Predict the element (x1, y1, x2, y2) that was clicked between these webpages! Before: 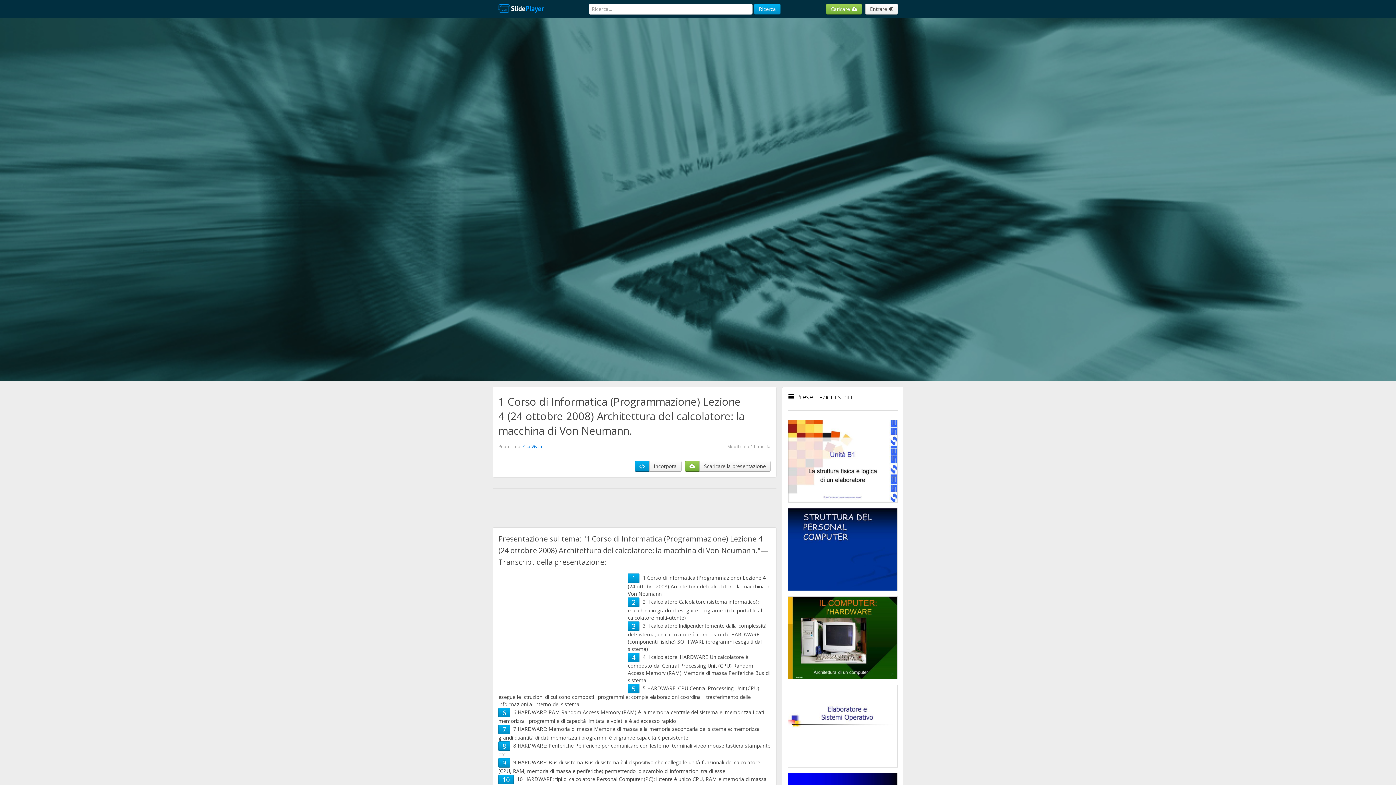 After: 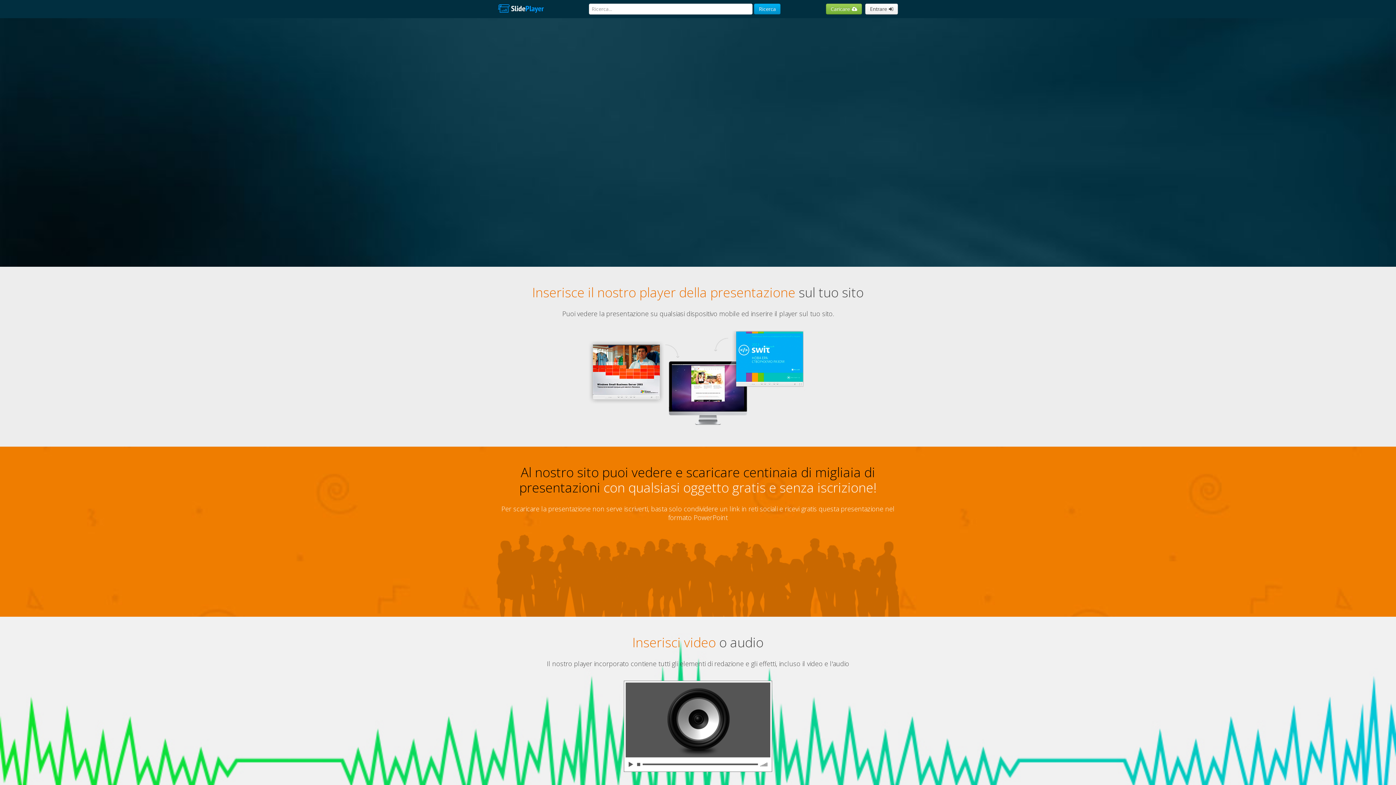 Action: bbox: (492, 0, 549, 18)